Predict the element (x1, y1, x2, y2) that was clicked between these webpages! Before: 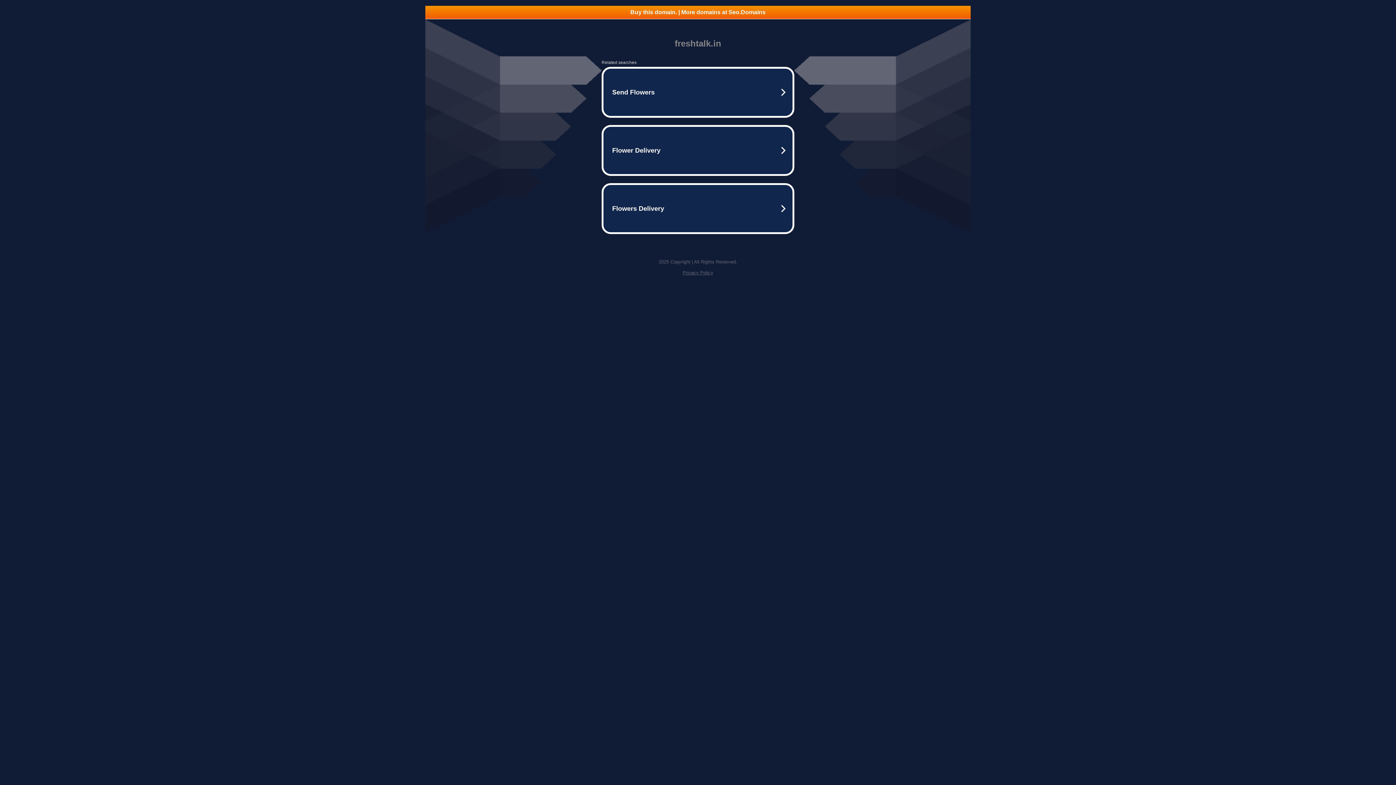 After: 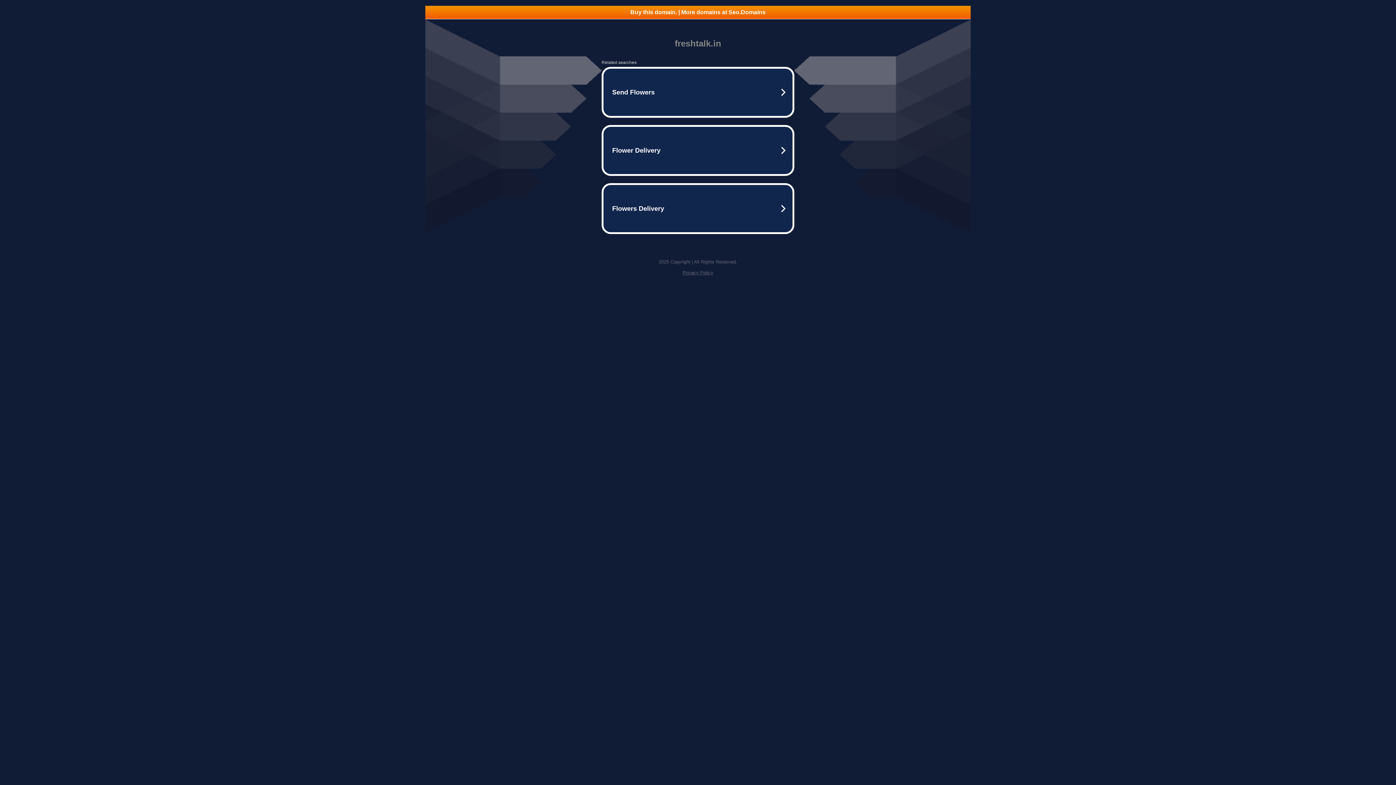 Action: label: Privacy Policy bbox: (682, 270, 713, 275)